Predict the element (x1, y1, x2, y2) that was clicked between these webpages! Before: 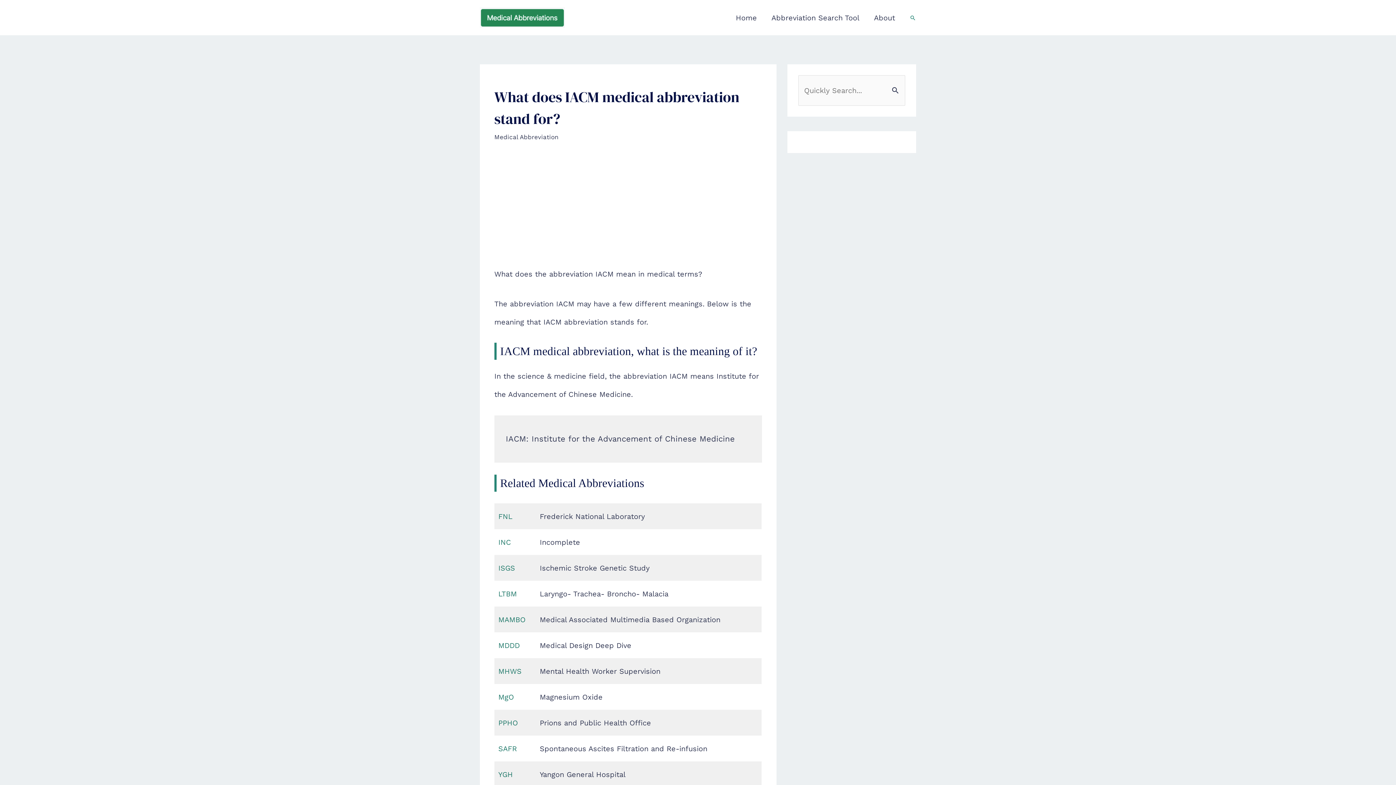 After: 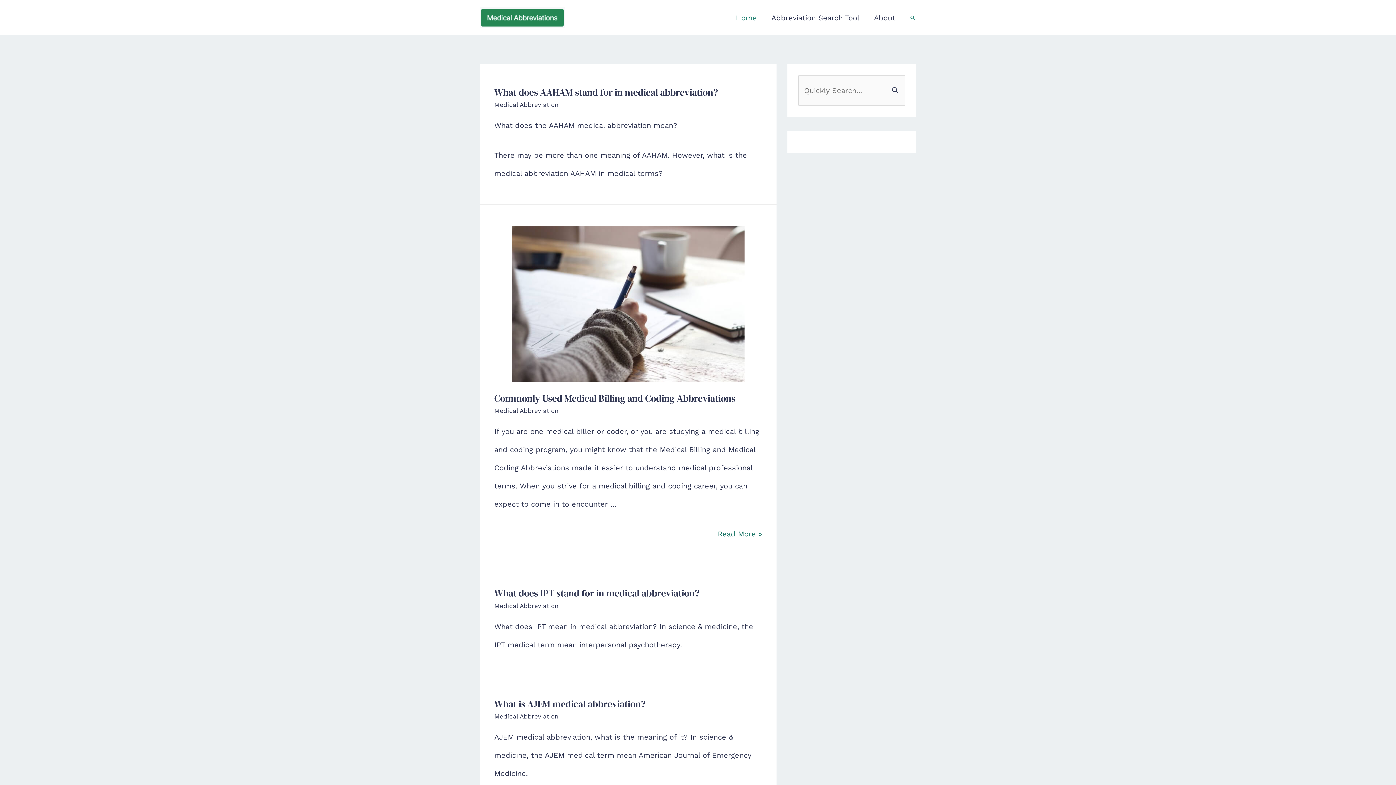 Action: bbox: (480, 7, 565, 28)